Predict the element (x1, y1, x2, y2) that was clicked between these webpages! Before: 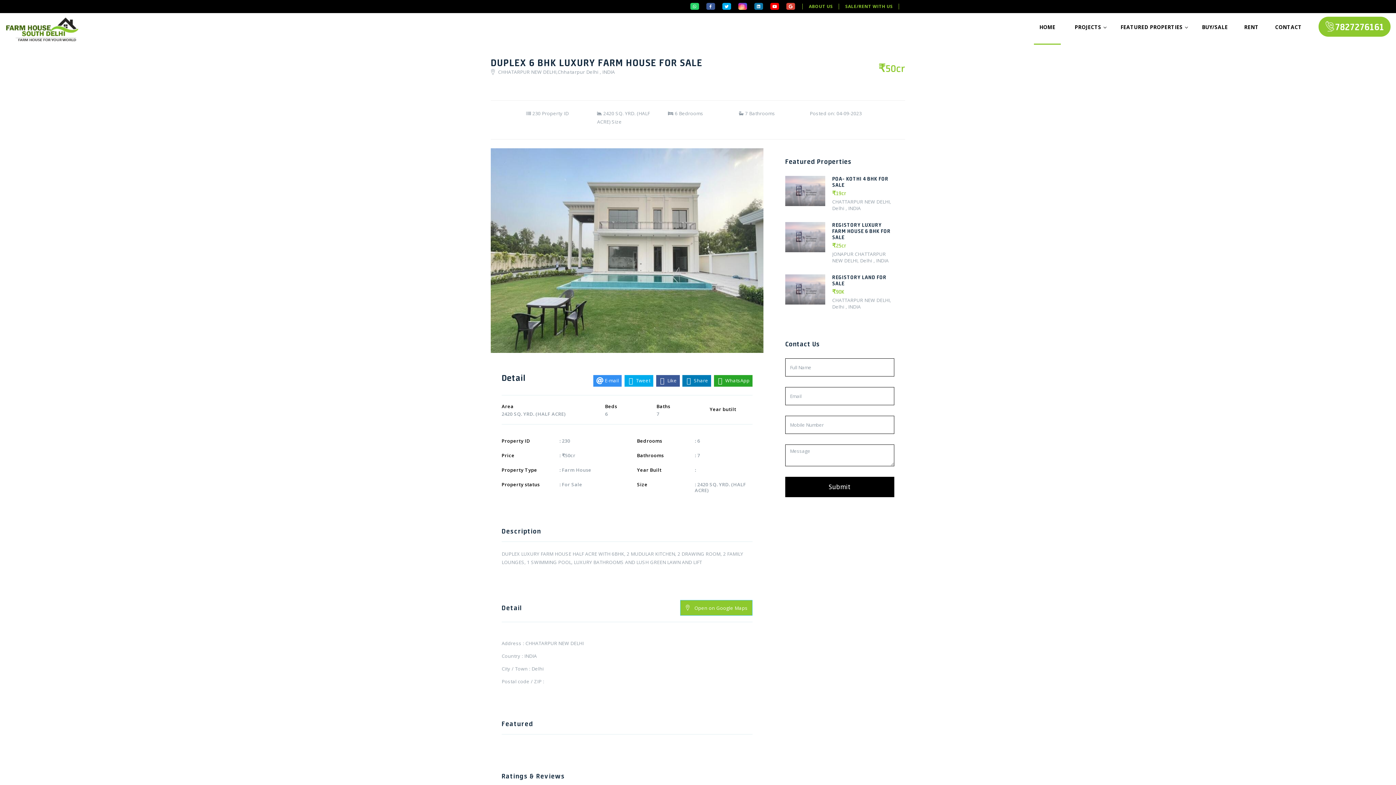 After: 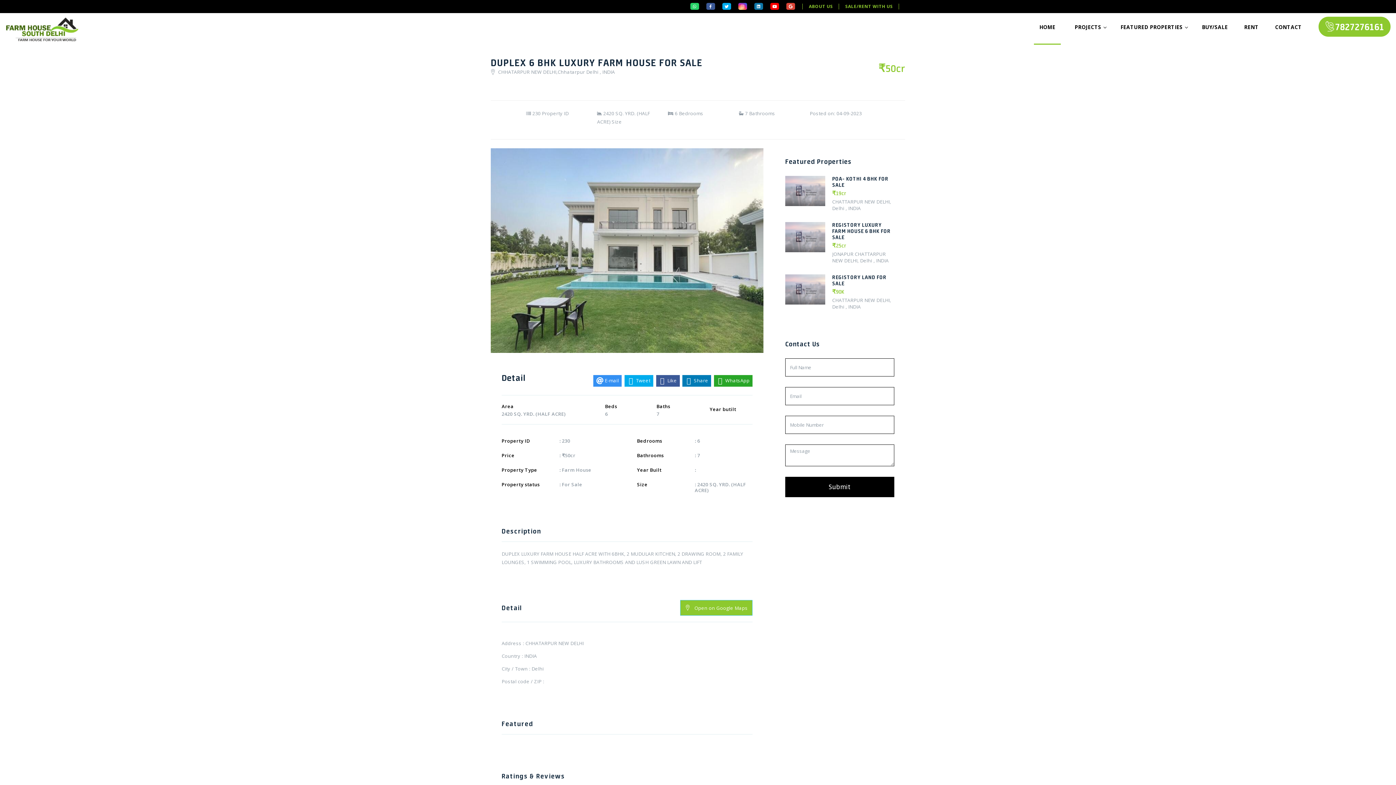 Action: bbox: (754, 2, 763, 9)